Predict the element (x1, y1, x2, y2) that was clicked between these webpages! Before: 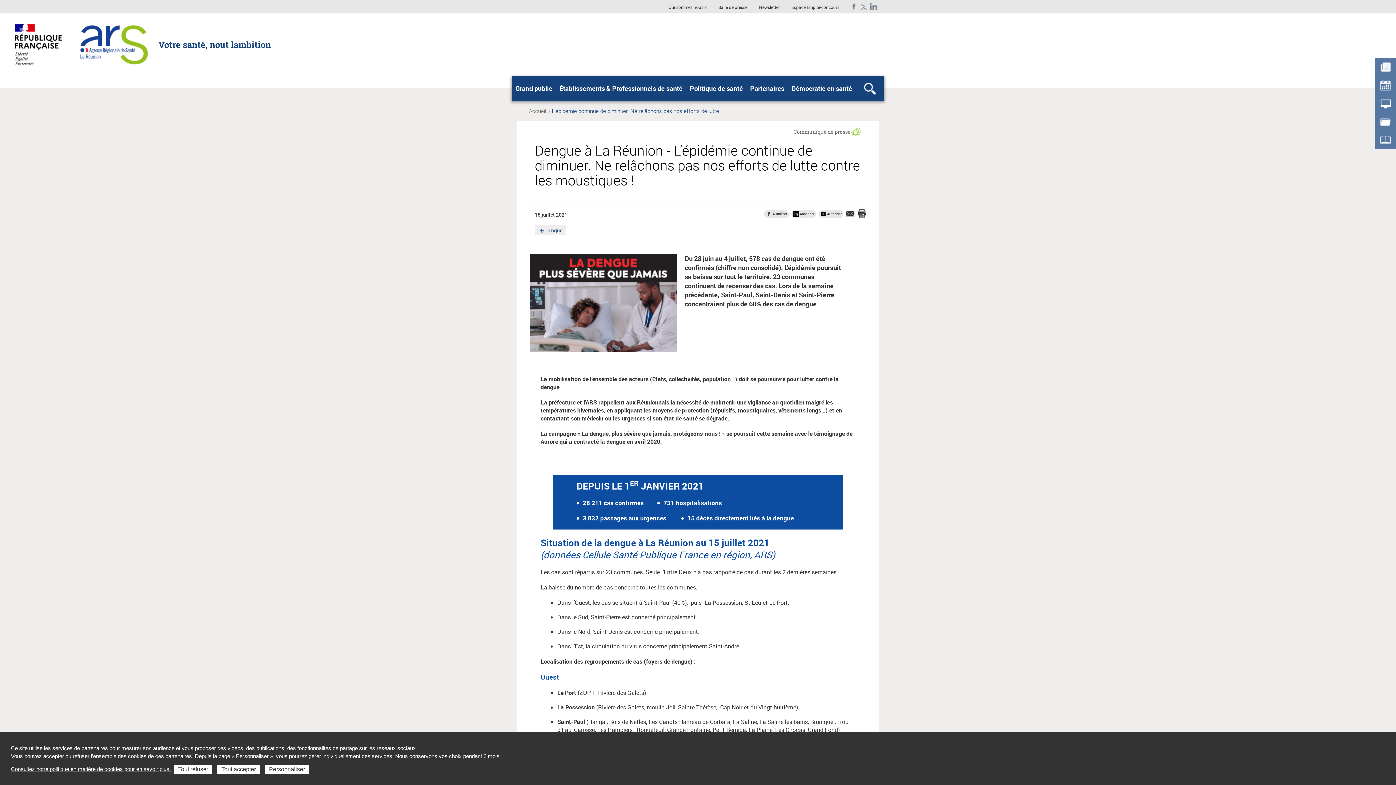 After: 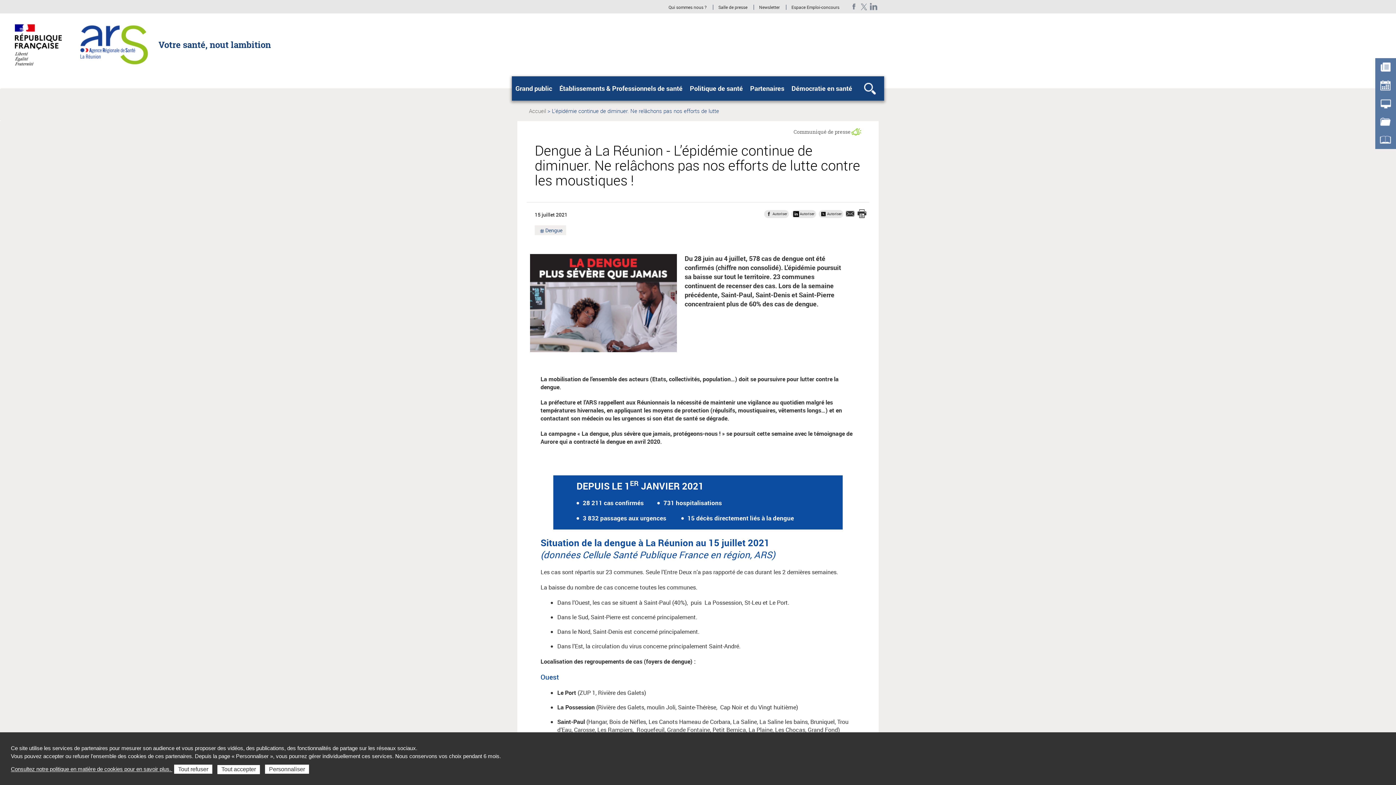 Action: label: Facebook ARS La Réunion bbox: (849, 3, 859, 10)